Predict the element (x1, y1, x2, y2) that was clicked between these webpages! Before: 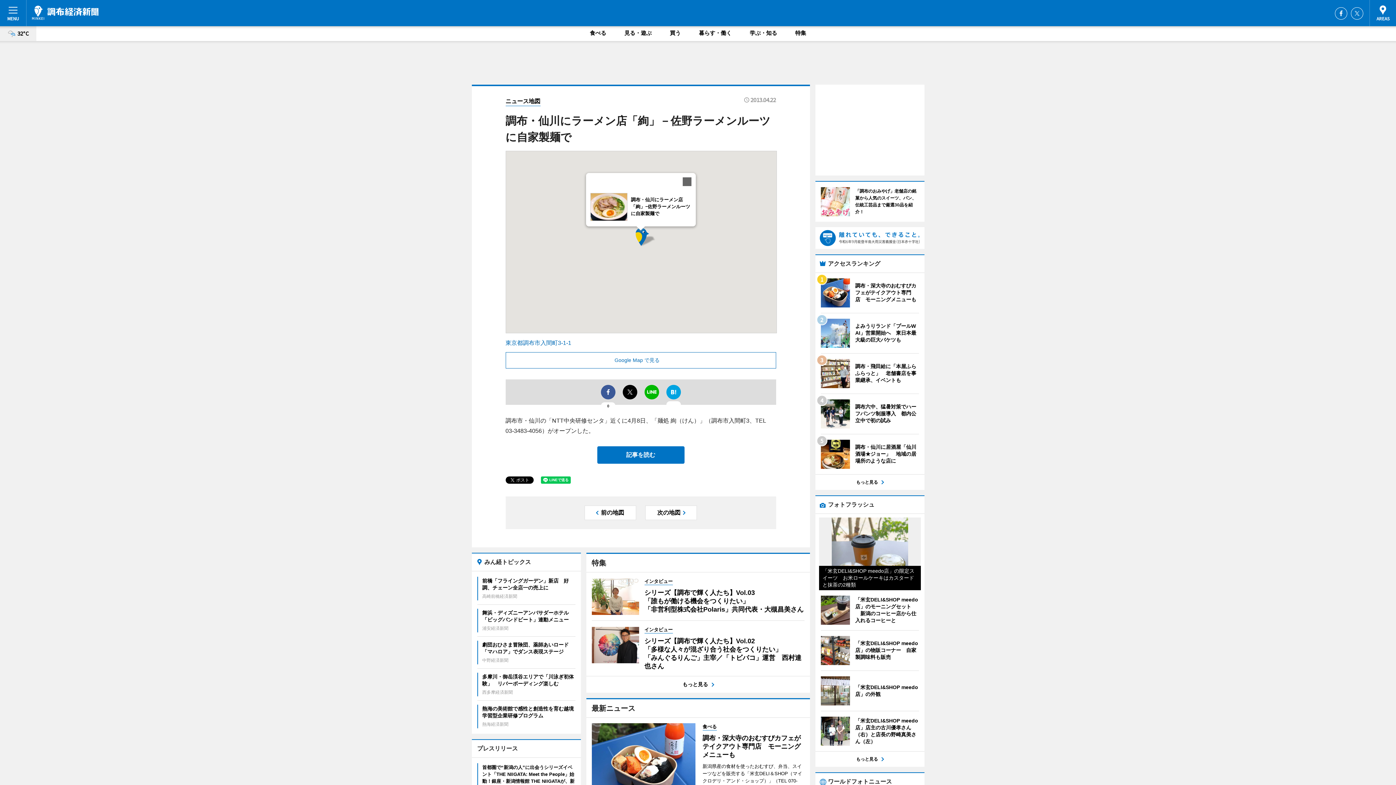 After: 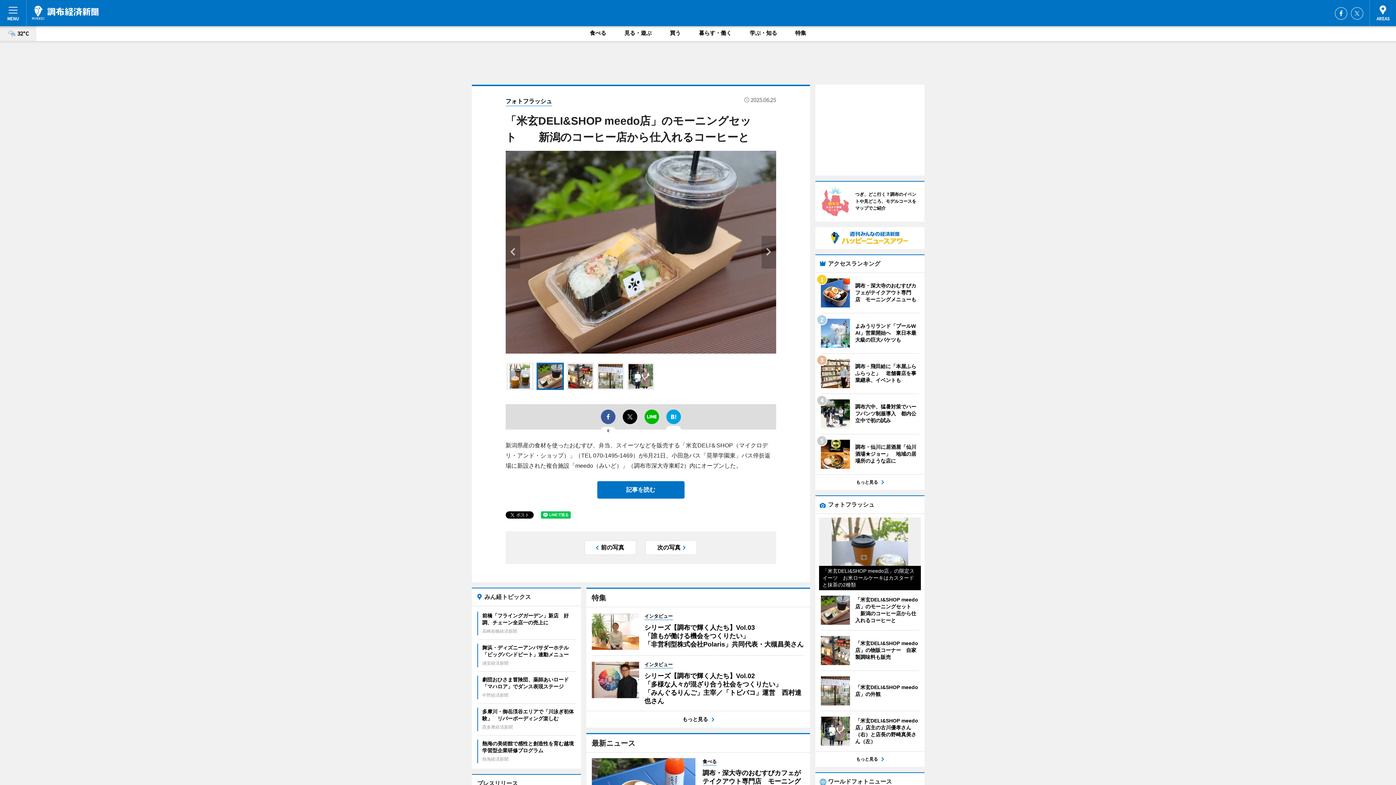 Action: label: 	
「米玄DELI&SHOP meedo店」のモーニングセット　　新潟のコーヒー店から仕入れるコーヒーと bbox: (820, 596, 919, 625)